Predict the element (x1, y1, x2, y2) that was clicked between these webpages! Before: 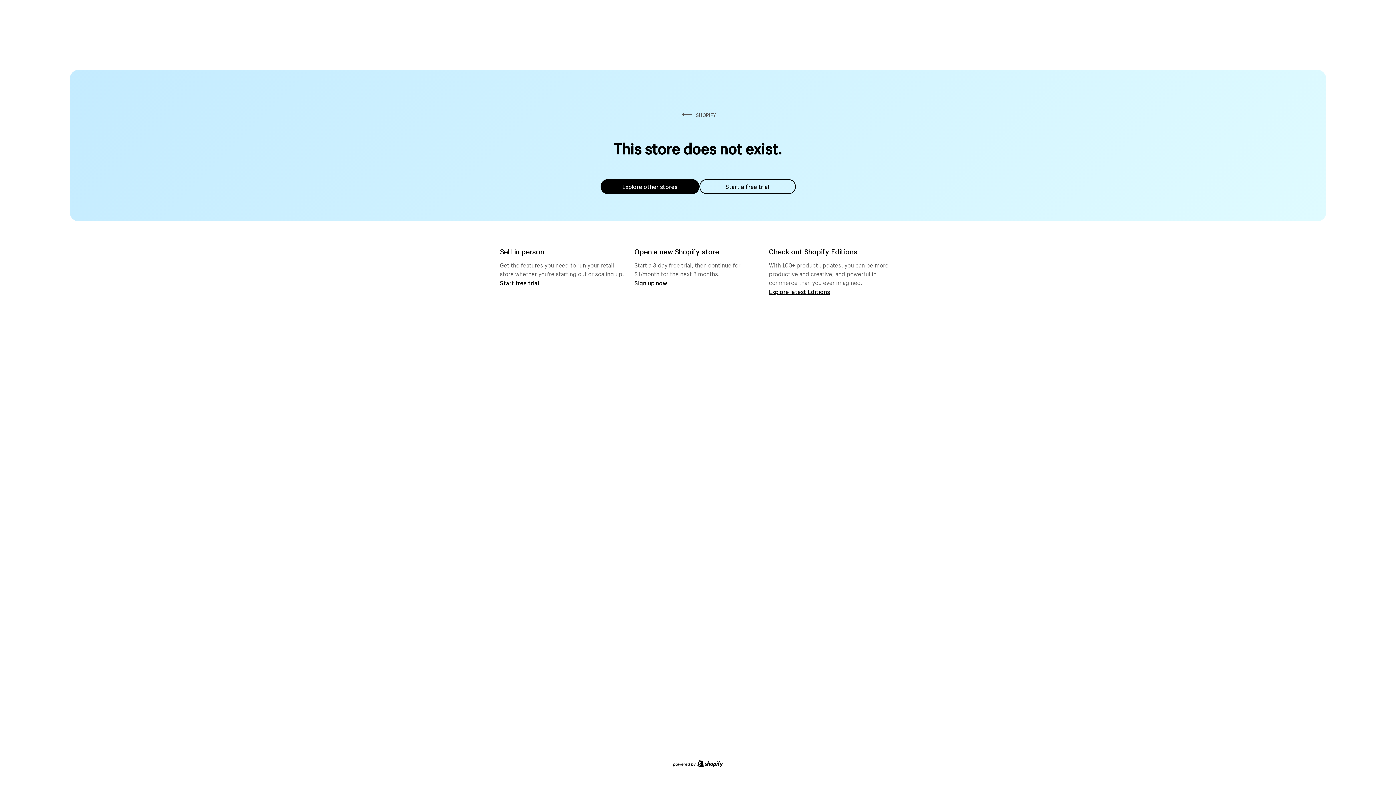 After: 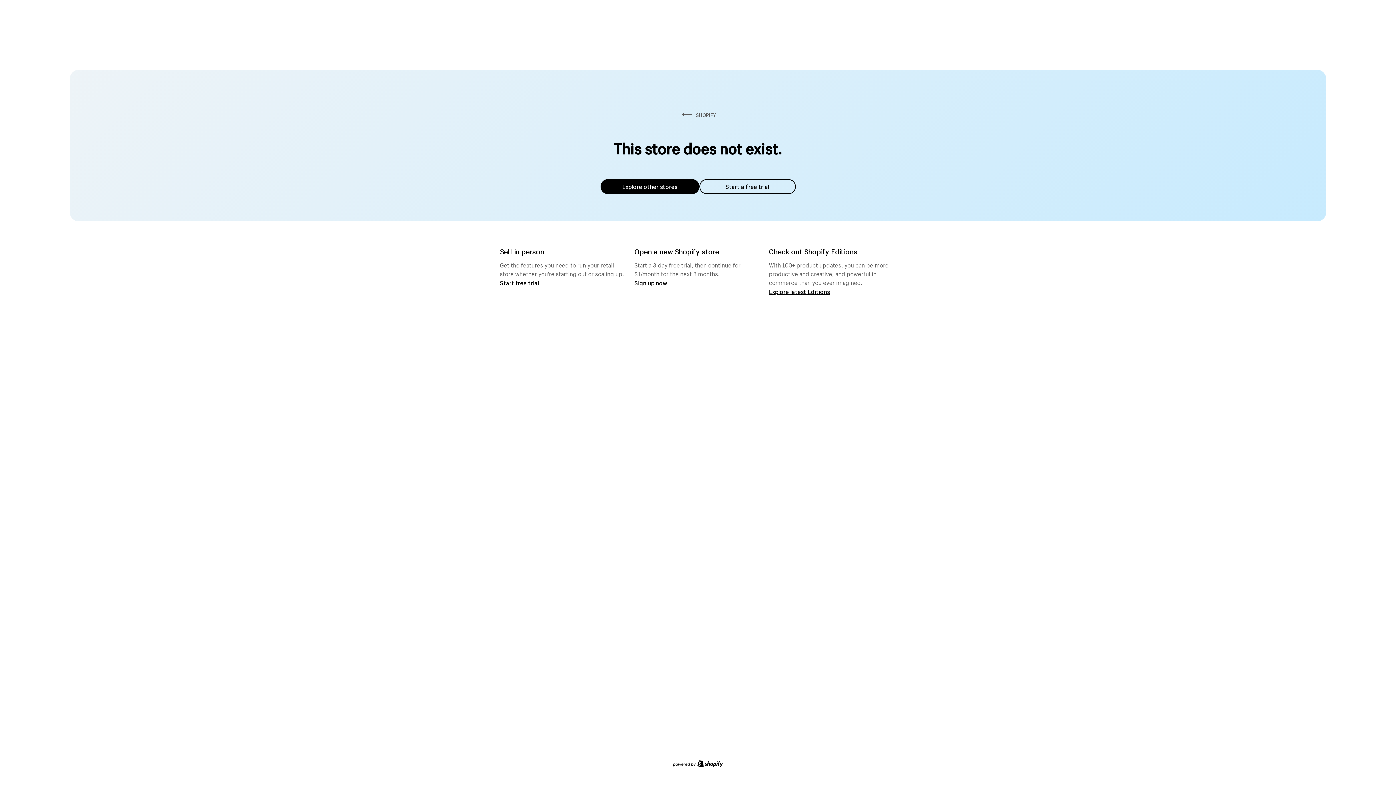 Action: bbox: (600, 179, 699, 194) label: Explore other stores